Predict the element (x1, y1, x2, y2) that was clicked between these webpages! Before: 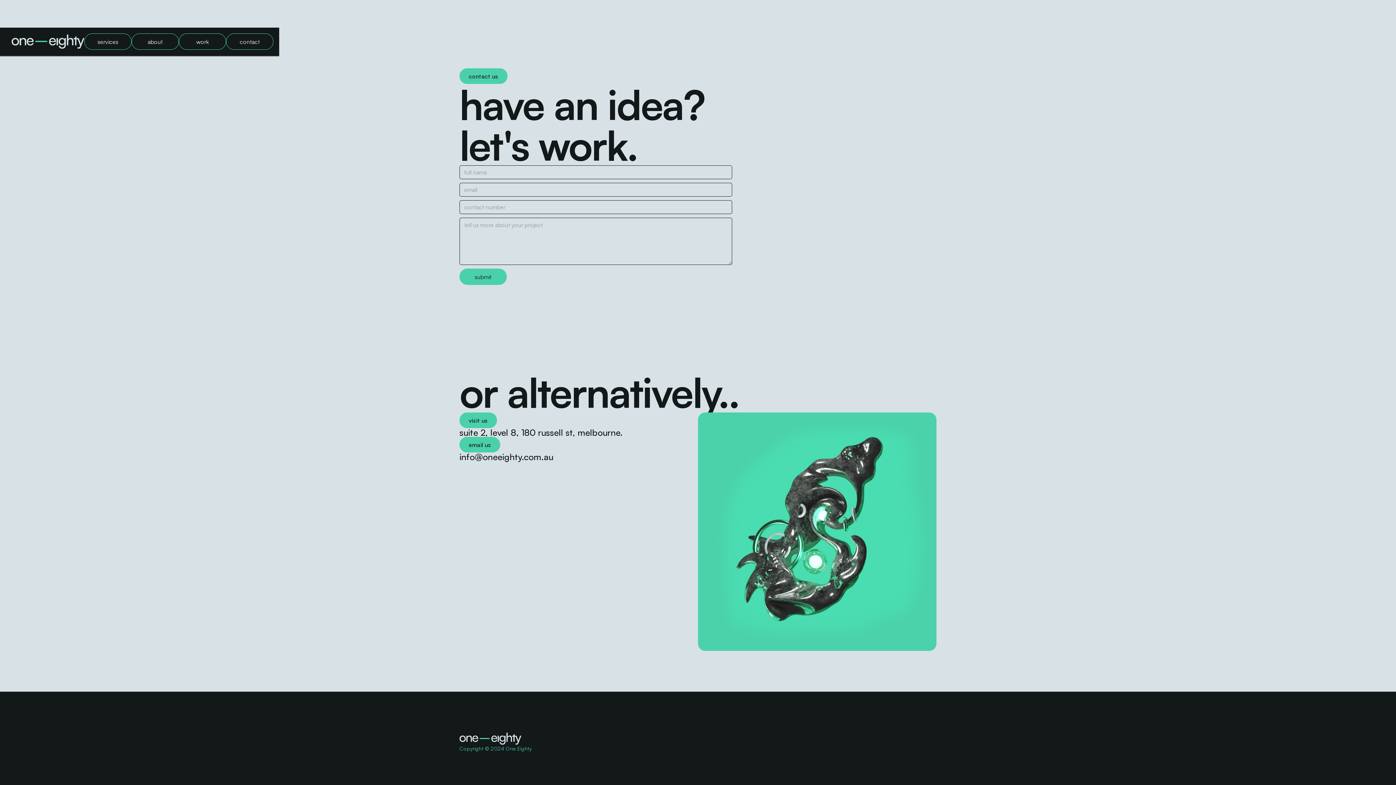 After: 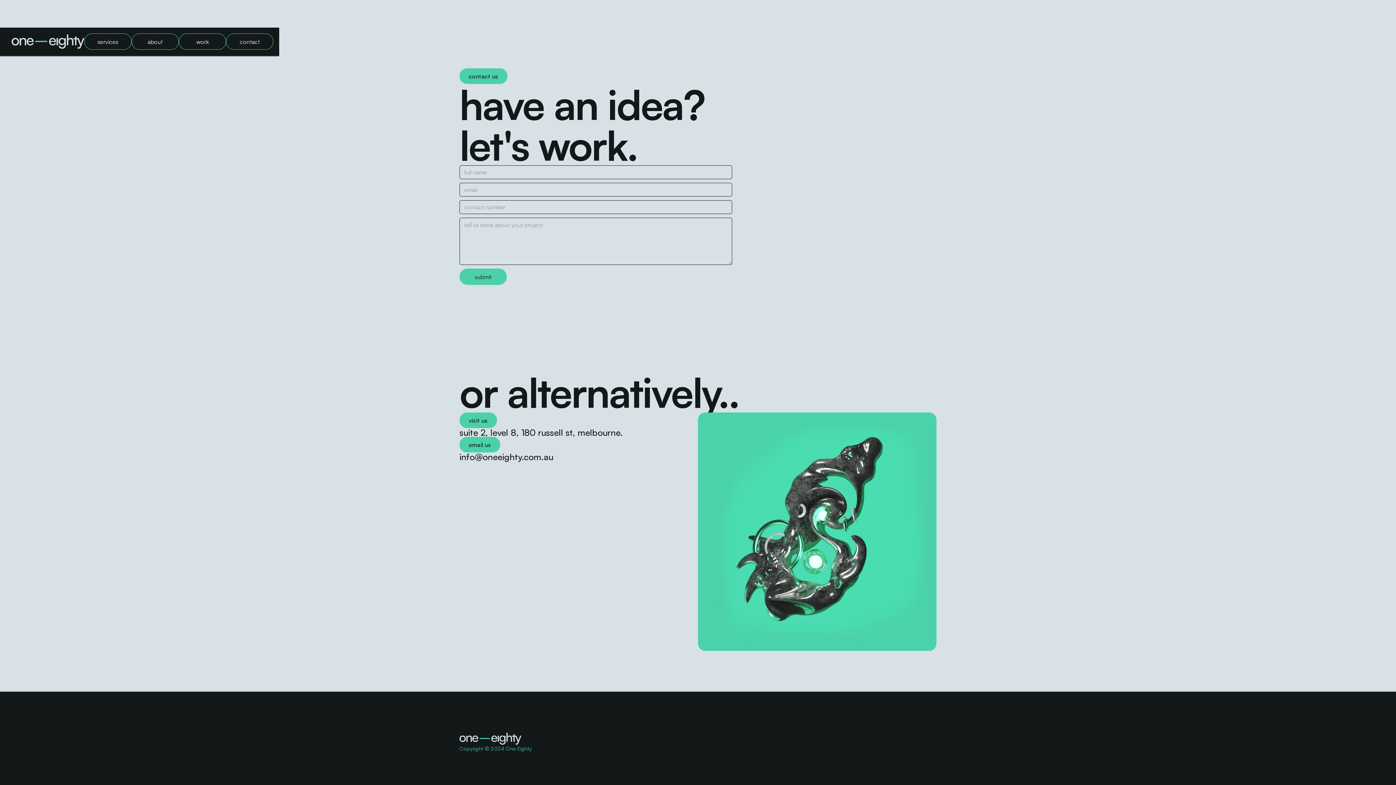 Action: label: contact
contact bbox: (226, 33, 273, 49)